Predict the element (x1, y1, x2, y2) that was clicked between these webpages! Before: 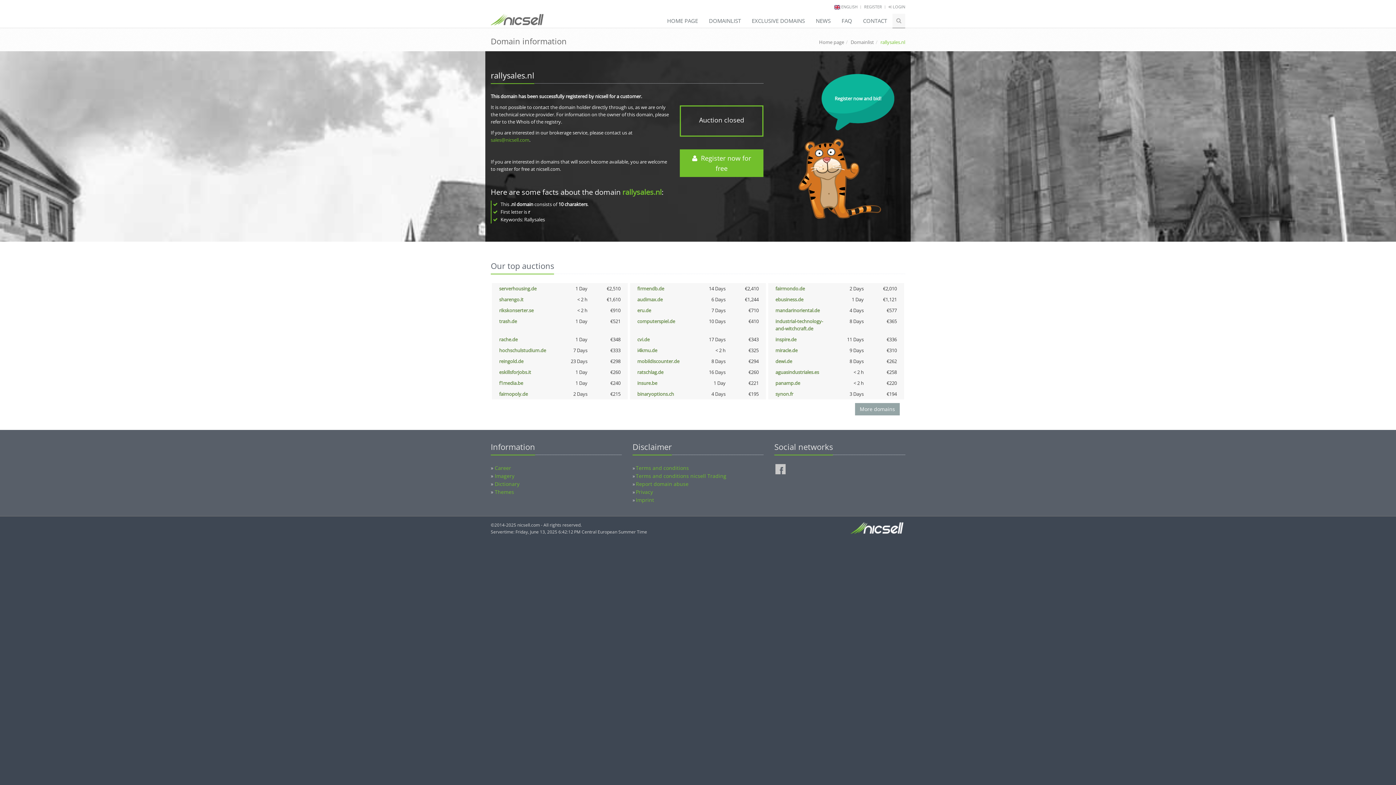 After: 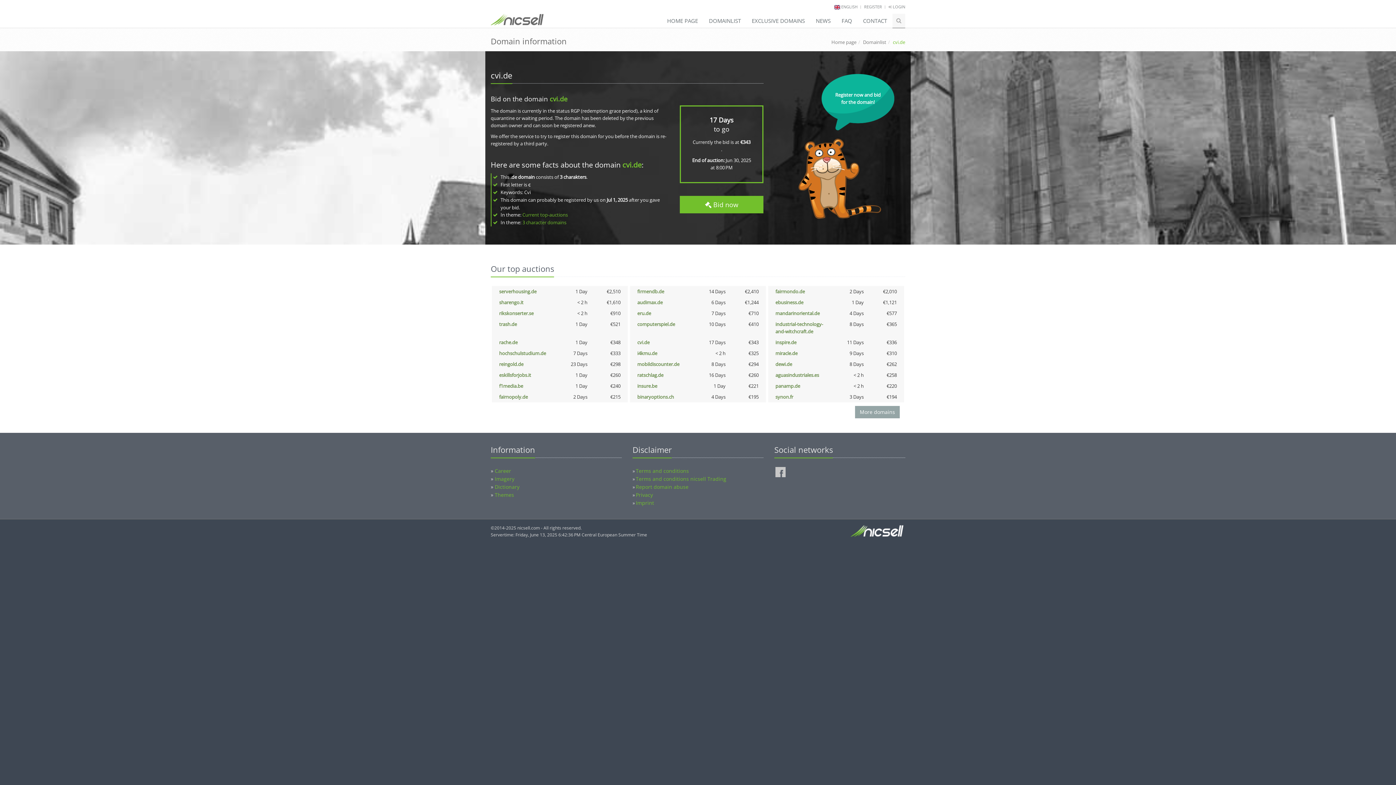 Action: label: cvi.de bbox: (637, 336, 649, 342)